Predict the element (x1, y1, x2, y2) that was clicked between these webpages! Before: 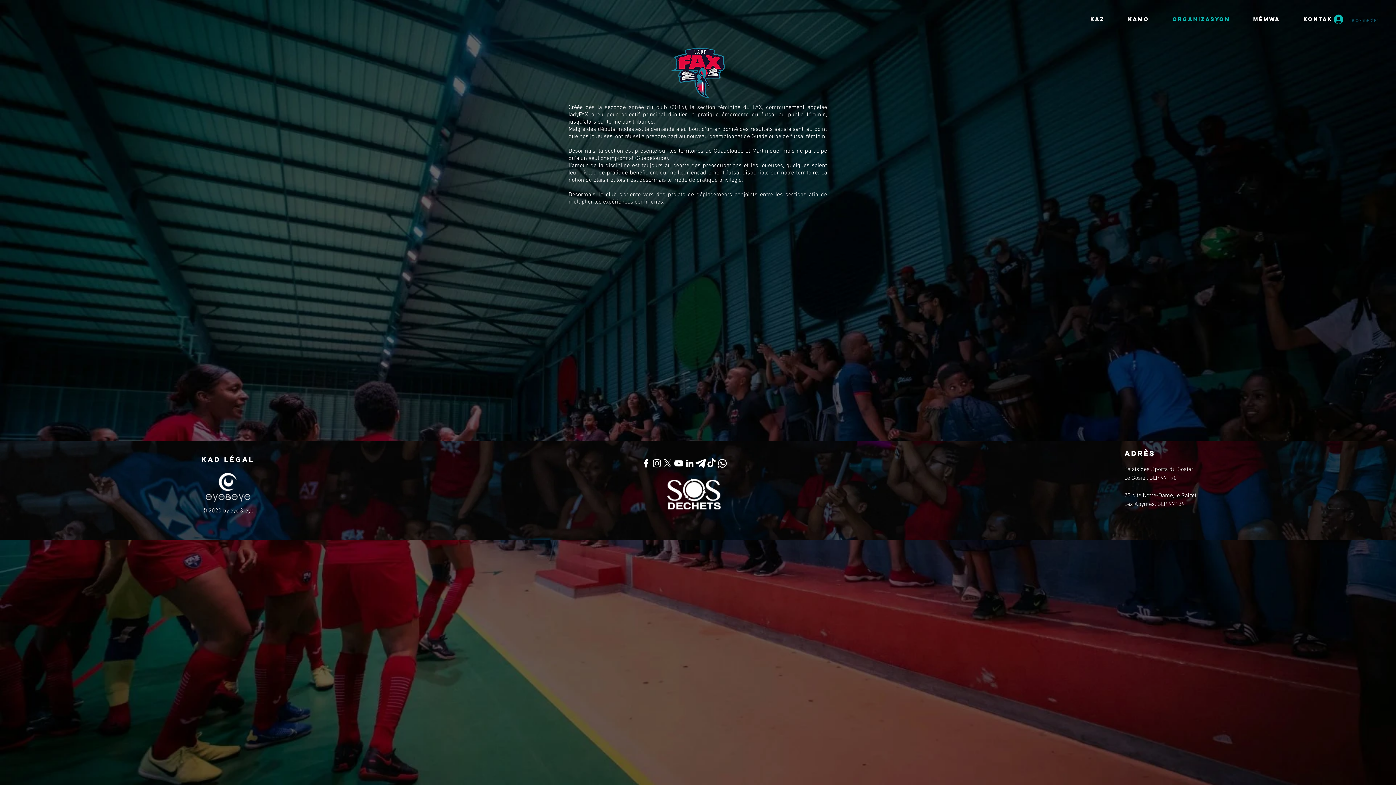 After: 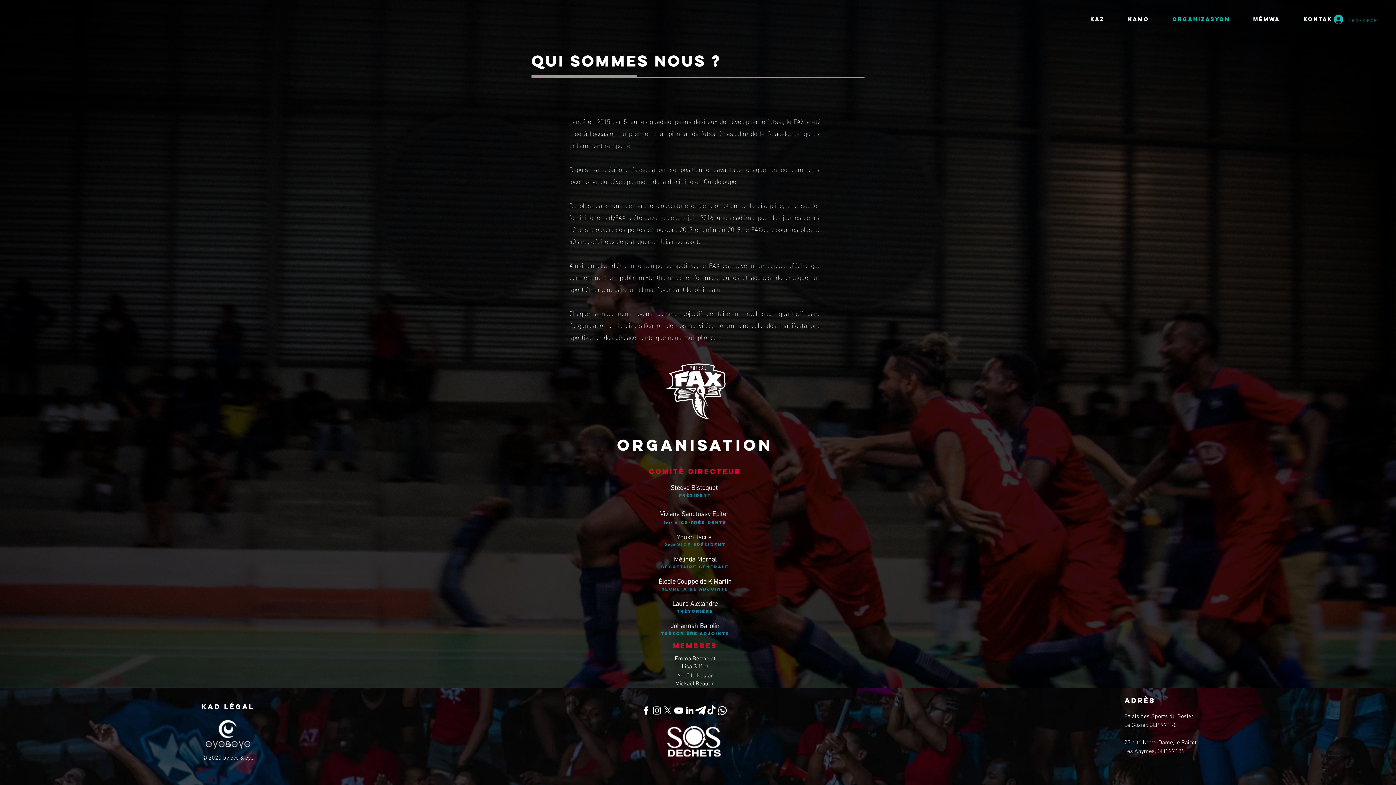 Action: bbox: (1161, 10, 1241, 28) label: Organizasyon